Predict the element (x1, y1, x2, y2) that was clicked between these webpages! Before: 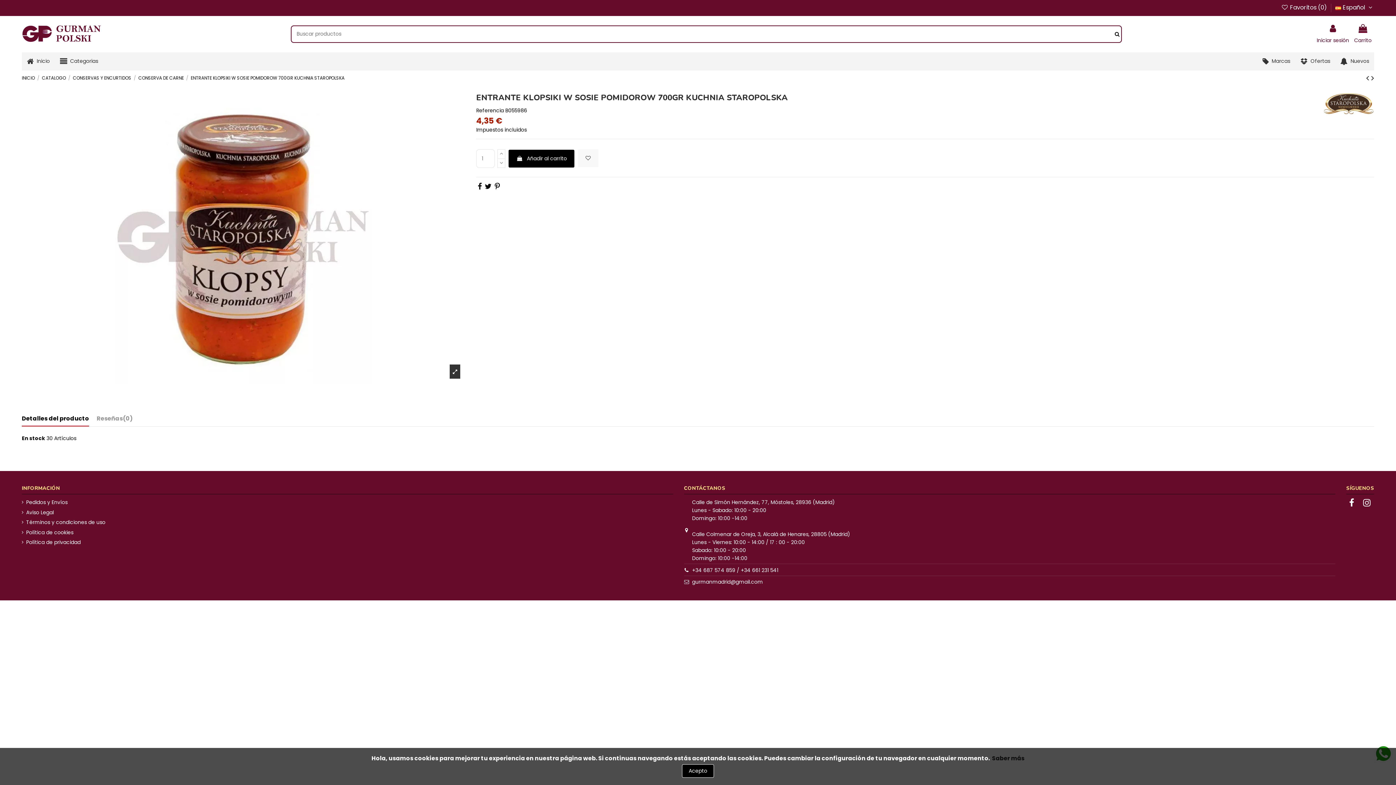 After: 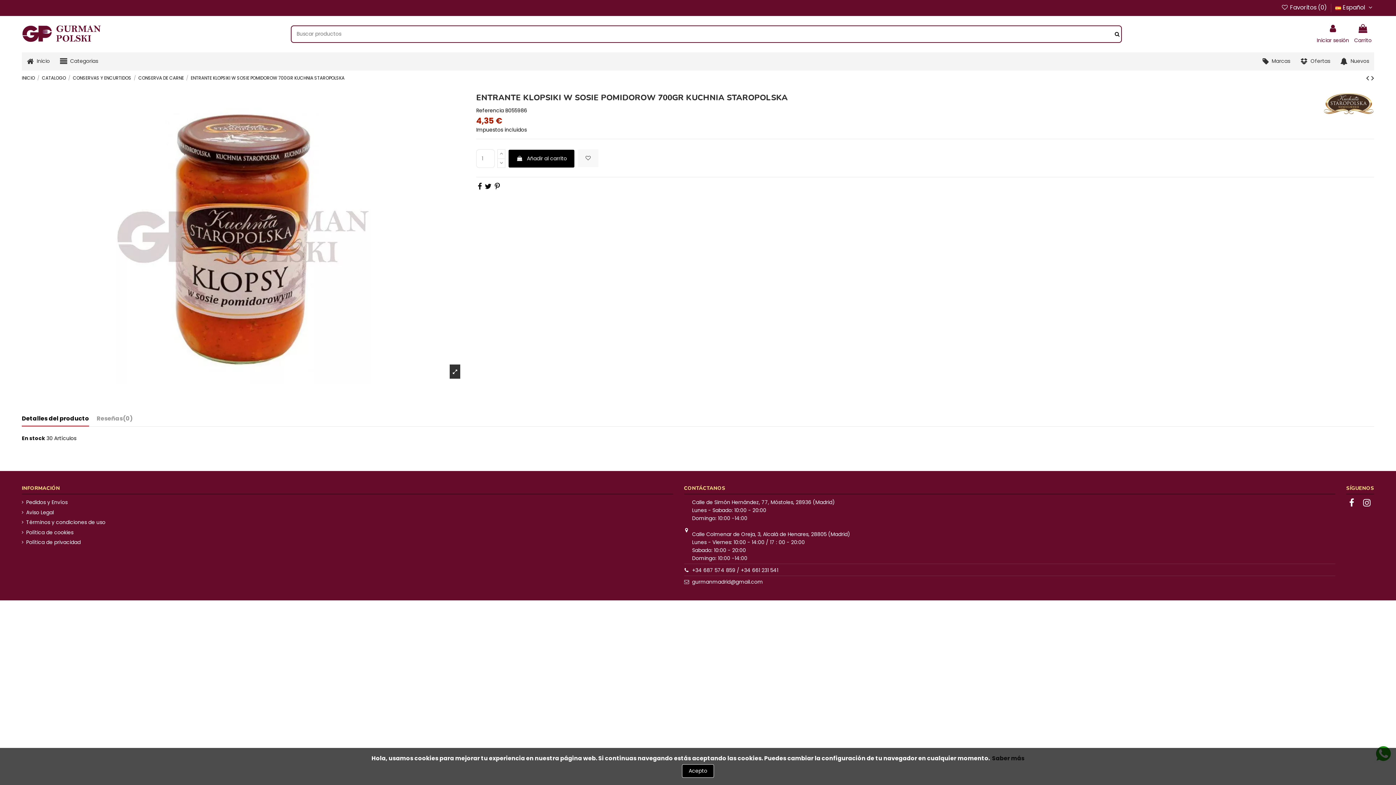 Action: bbox: (21, 414, 89, 426) label: Detalles del producto